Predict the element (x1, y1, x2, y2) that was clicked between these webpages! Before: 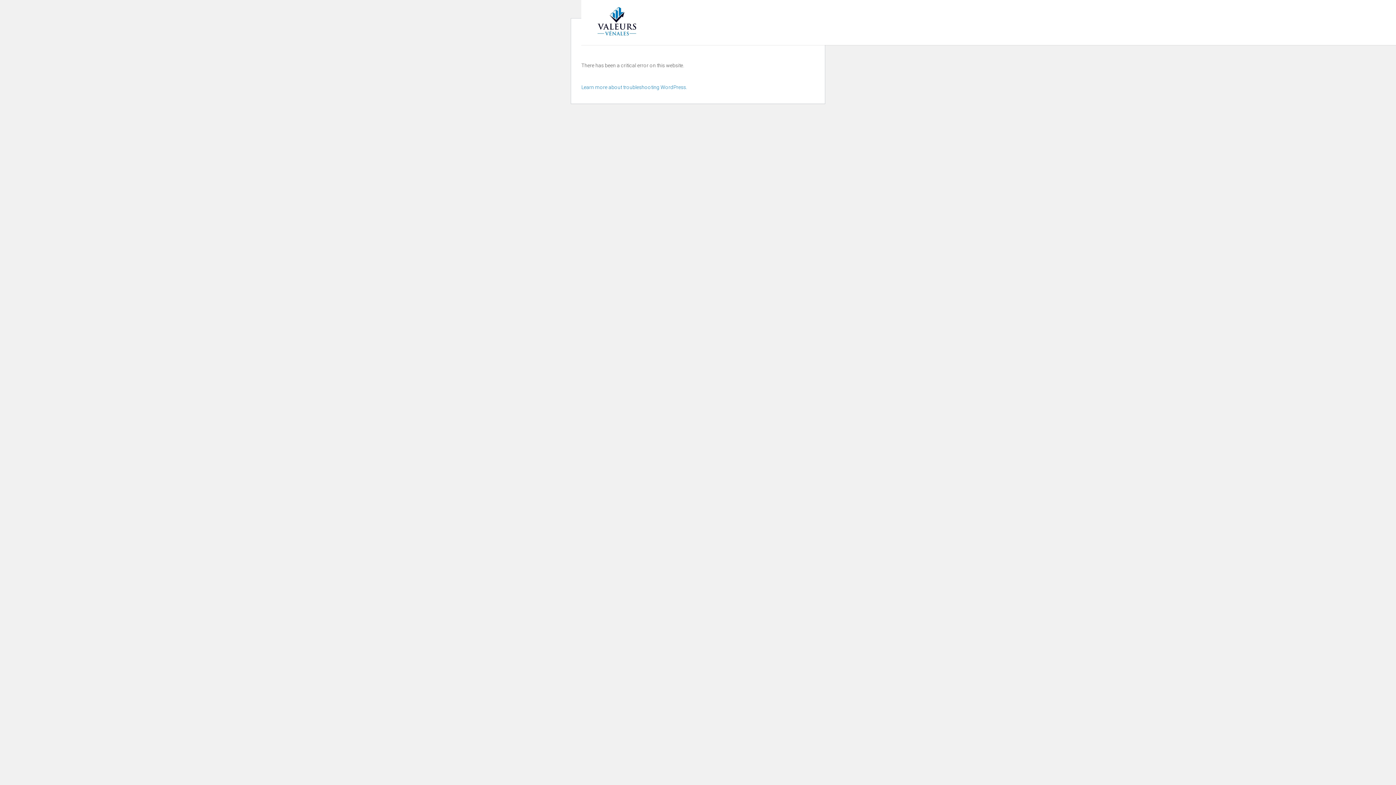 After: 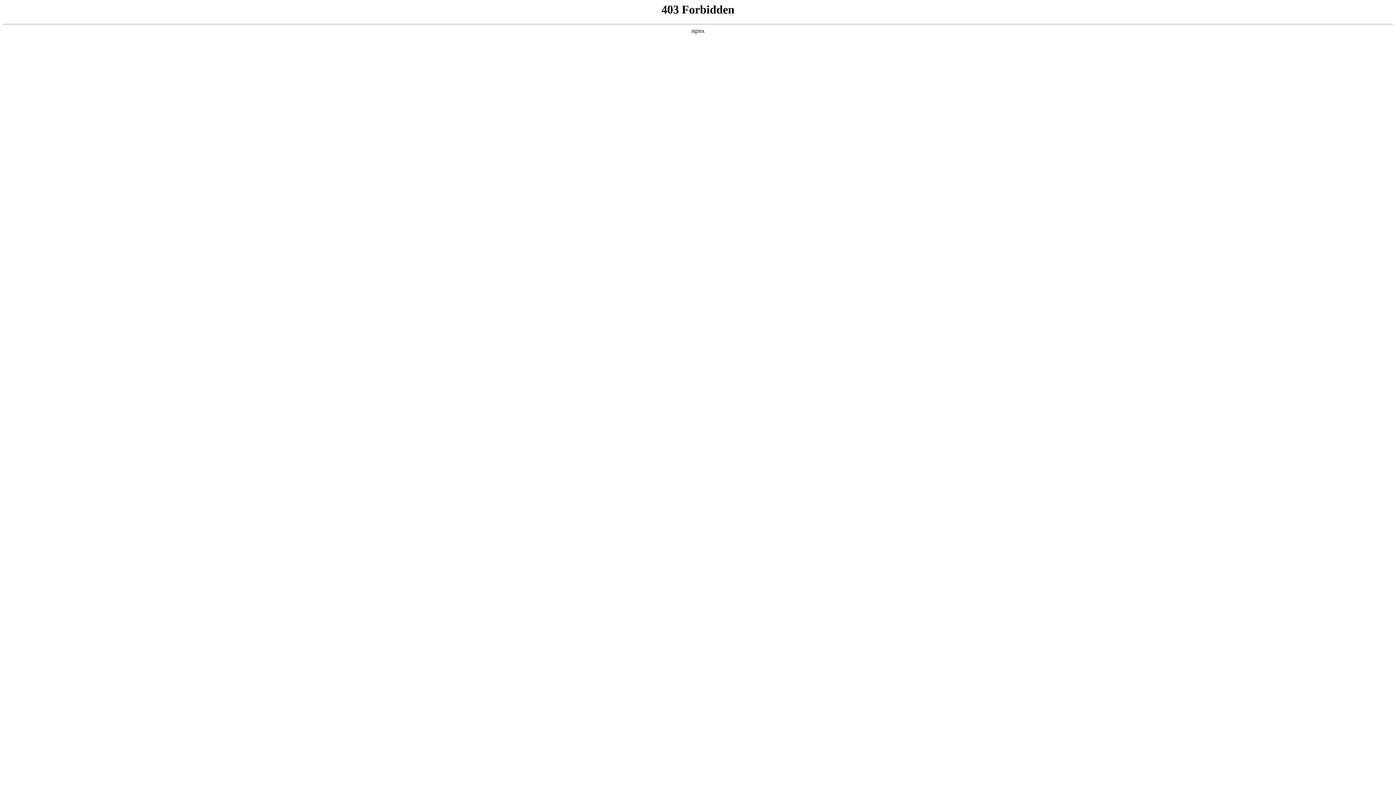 Action: bbox: (581, 84, 687, 90) label: Learn more about troubleshooting WordPress.